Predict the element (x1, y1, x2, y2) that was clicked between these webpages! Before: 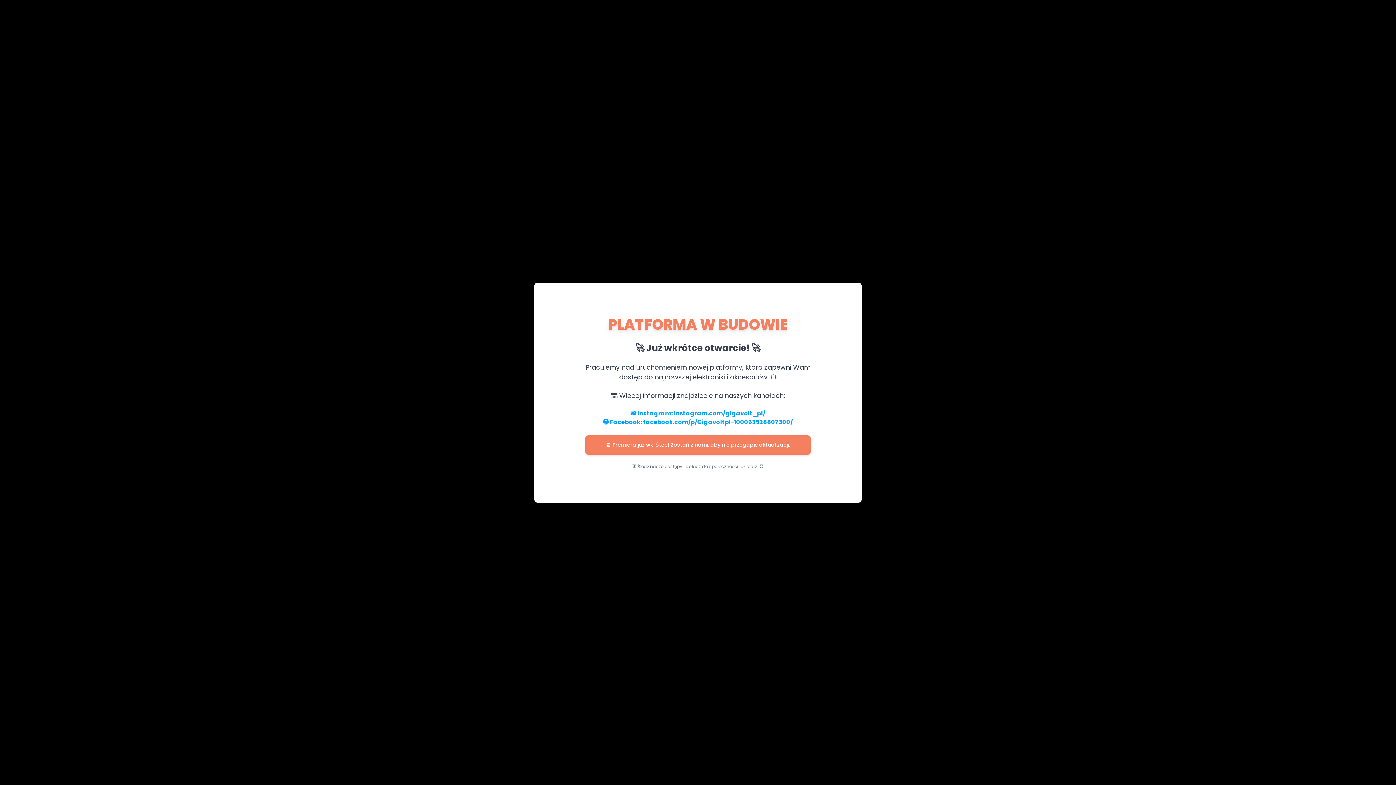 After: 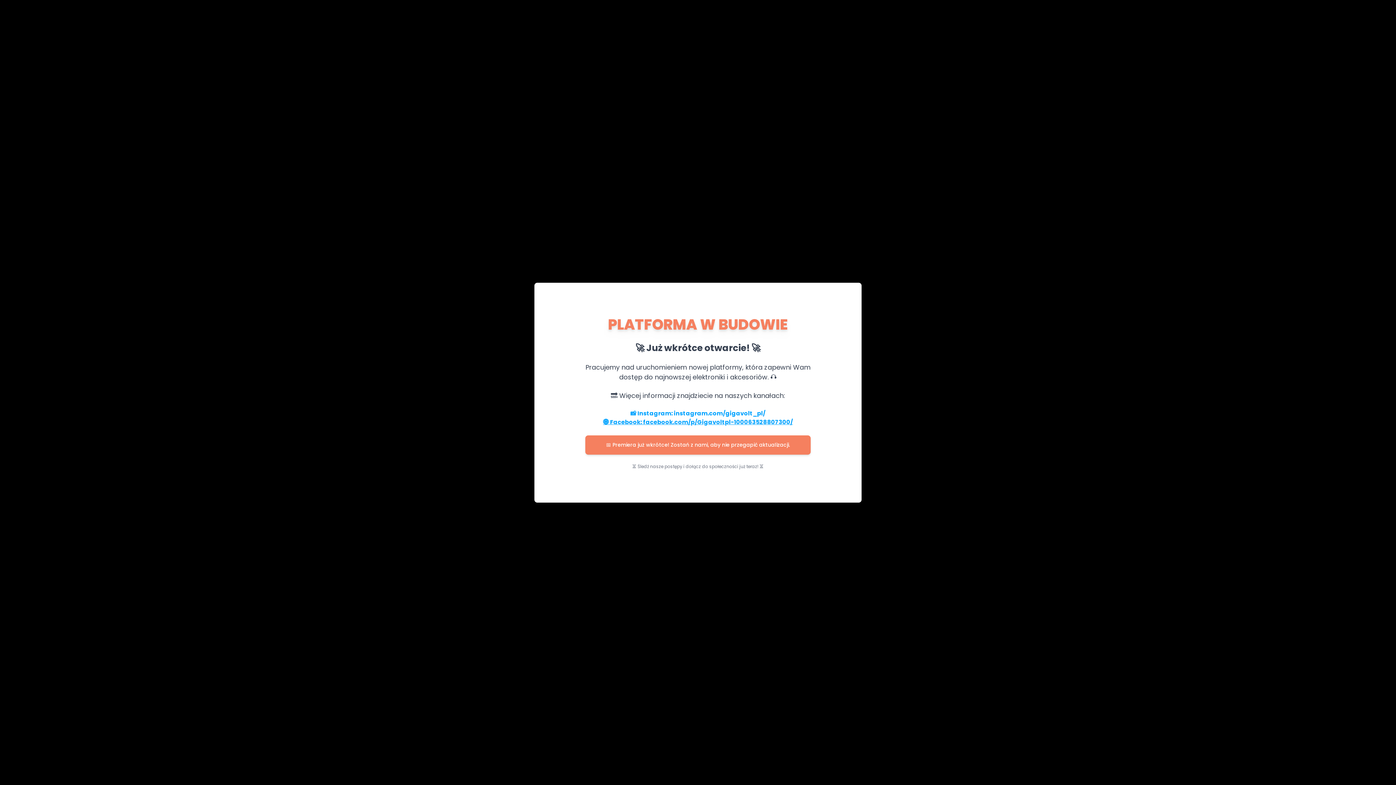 Action: bbox: (603, 418, 793, 426) label: 🌐 Facebook: facebook.com/p/Gigavoltpl-100063528807300/